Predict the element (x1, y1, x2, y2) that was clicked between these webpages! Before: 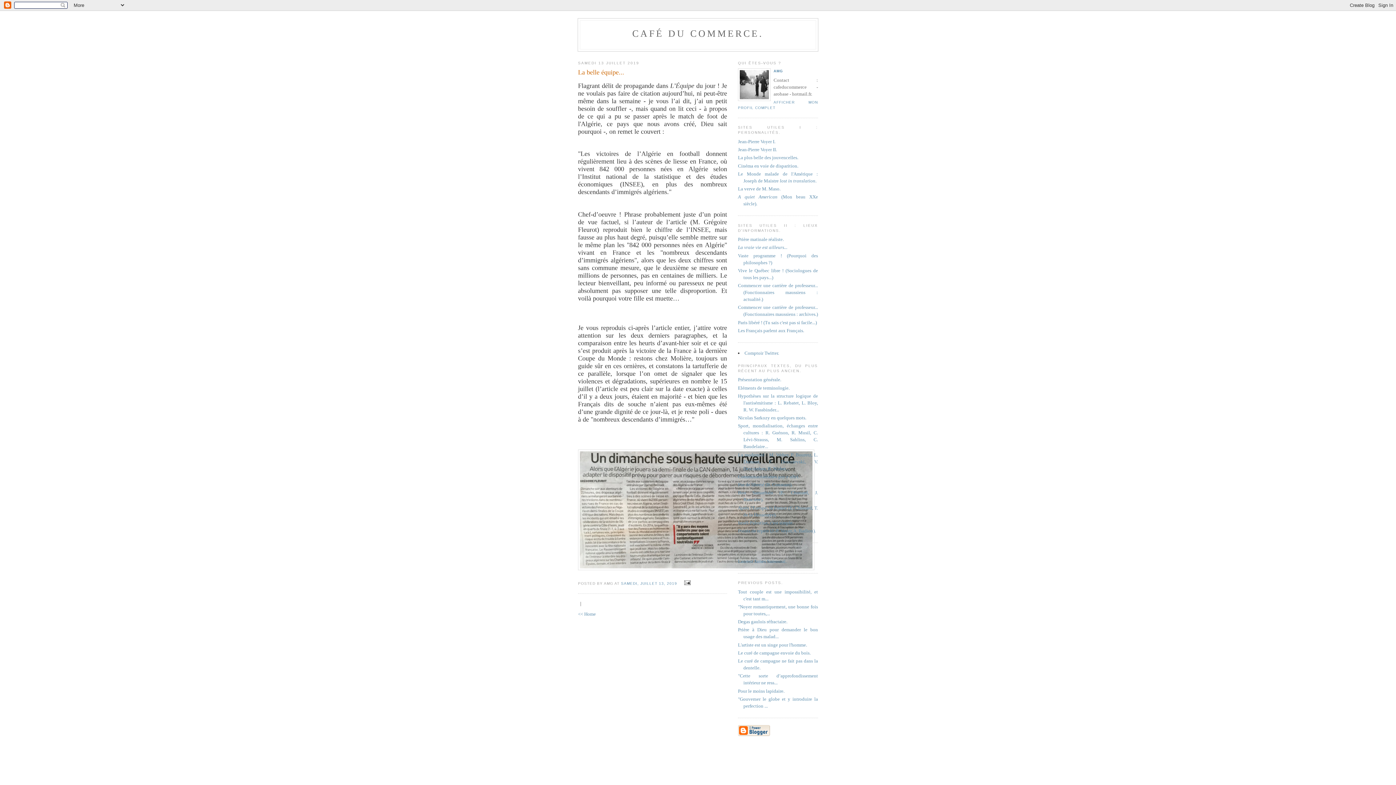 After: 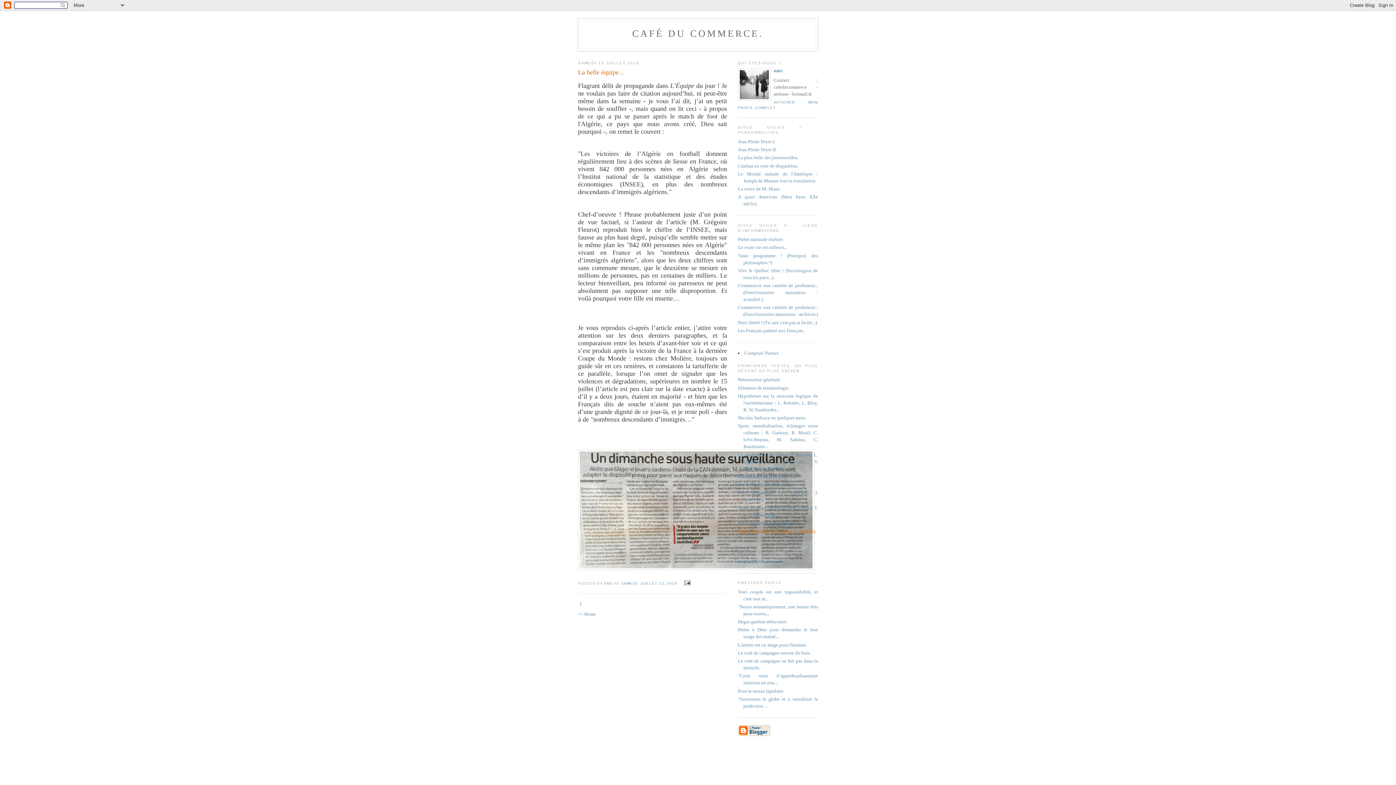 Action: label: Points de repère (J.-P. Voyer, A. Badiou). bbox: (738, 528, 816, 533)